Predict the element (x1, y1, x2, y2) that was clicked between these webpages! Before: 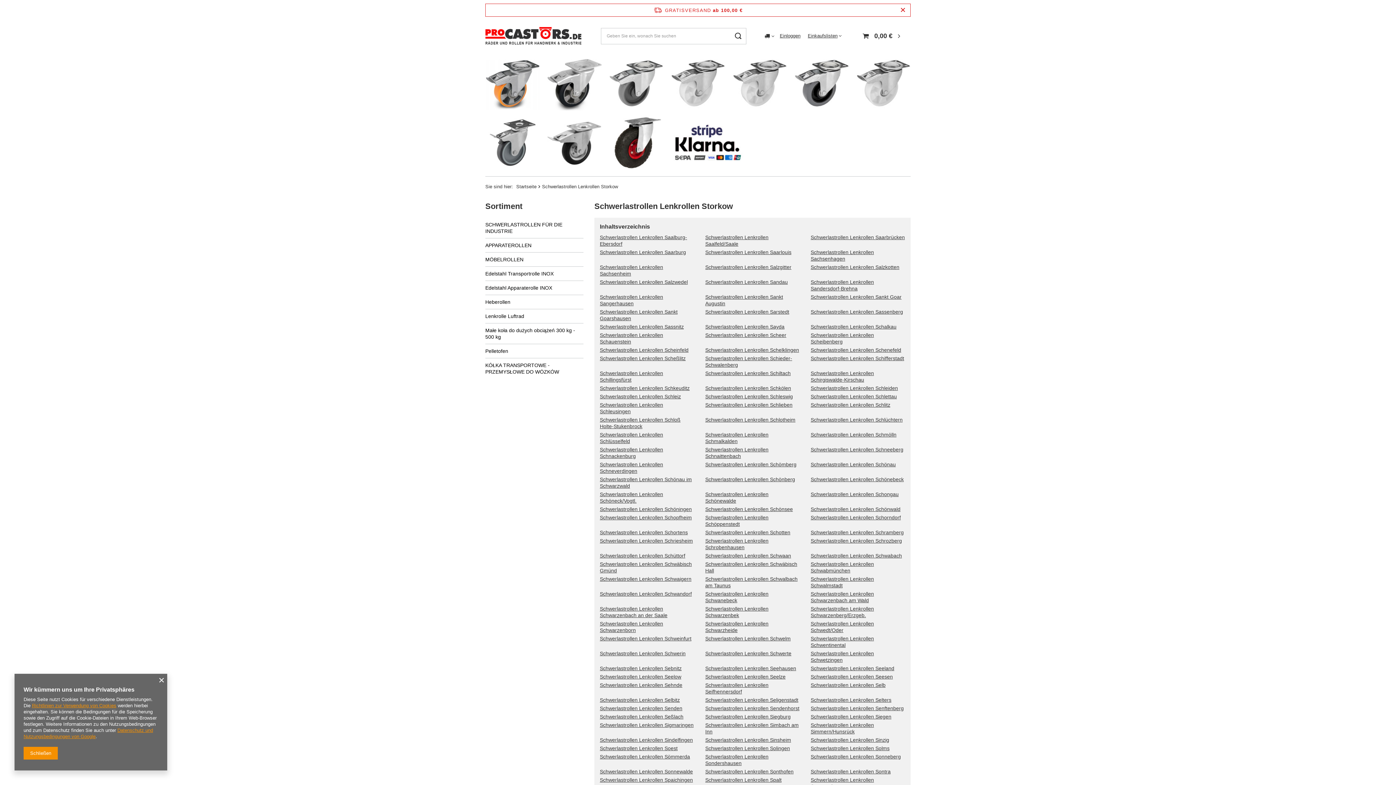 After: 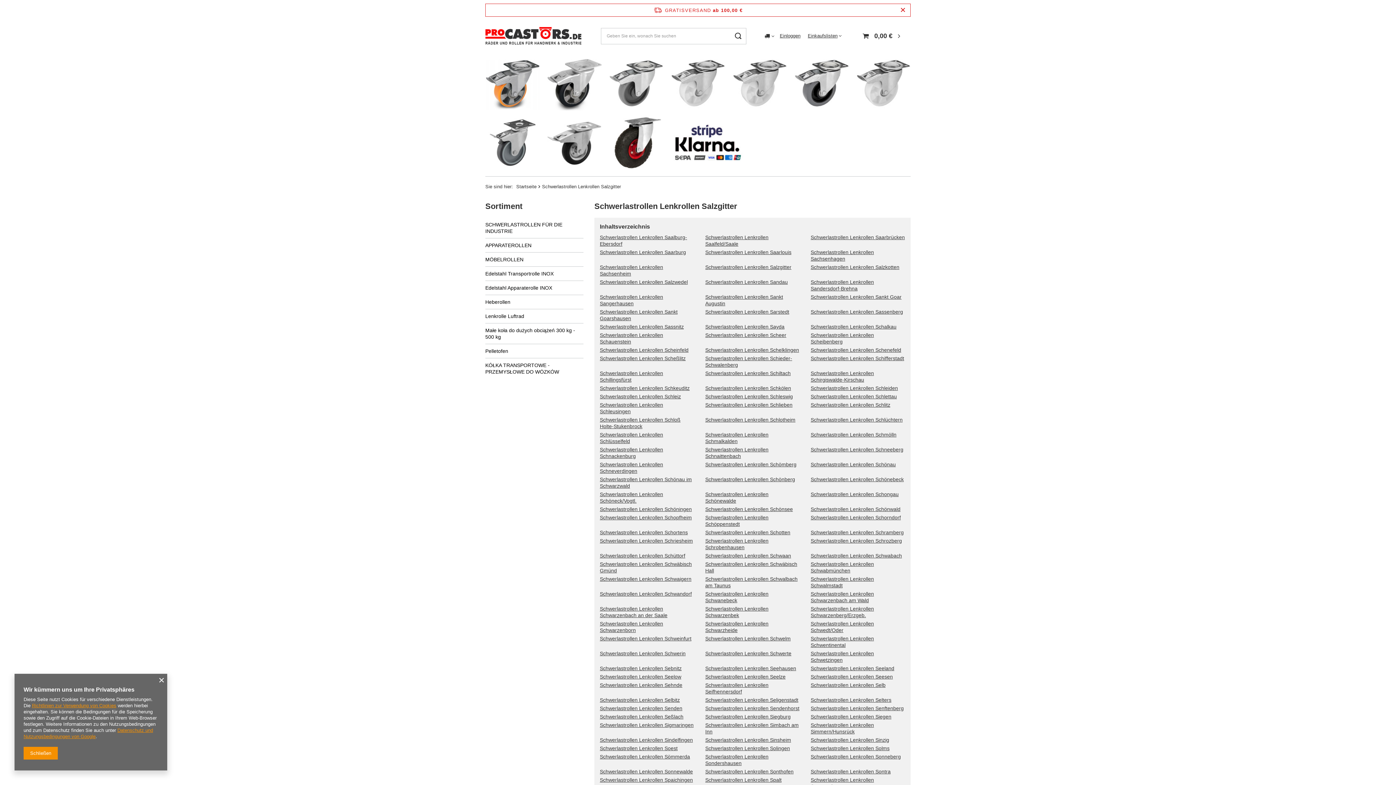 Action: bbox: (705, 264, 791, 270) label: Schwerlastrollen Lenkrollen Salzgitter